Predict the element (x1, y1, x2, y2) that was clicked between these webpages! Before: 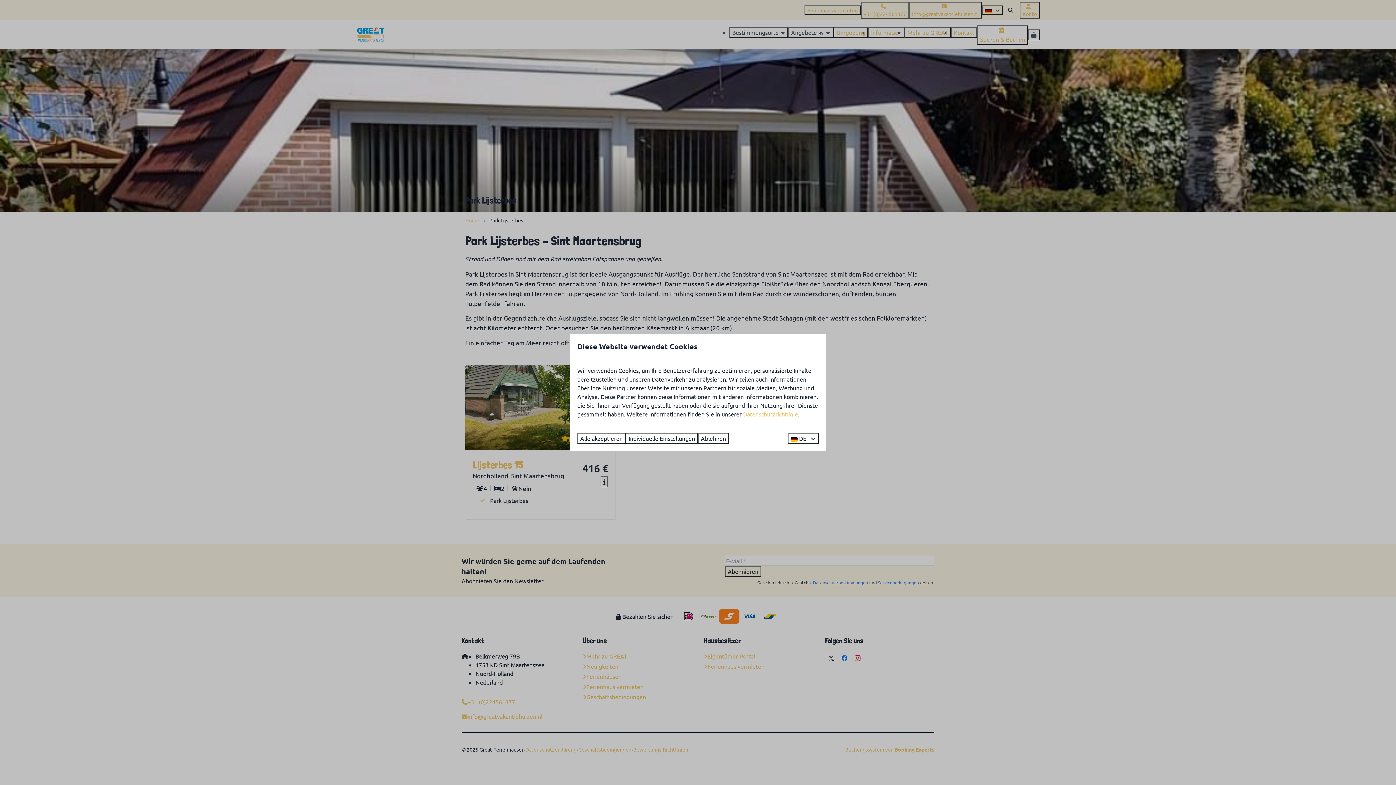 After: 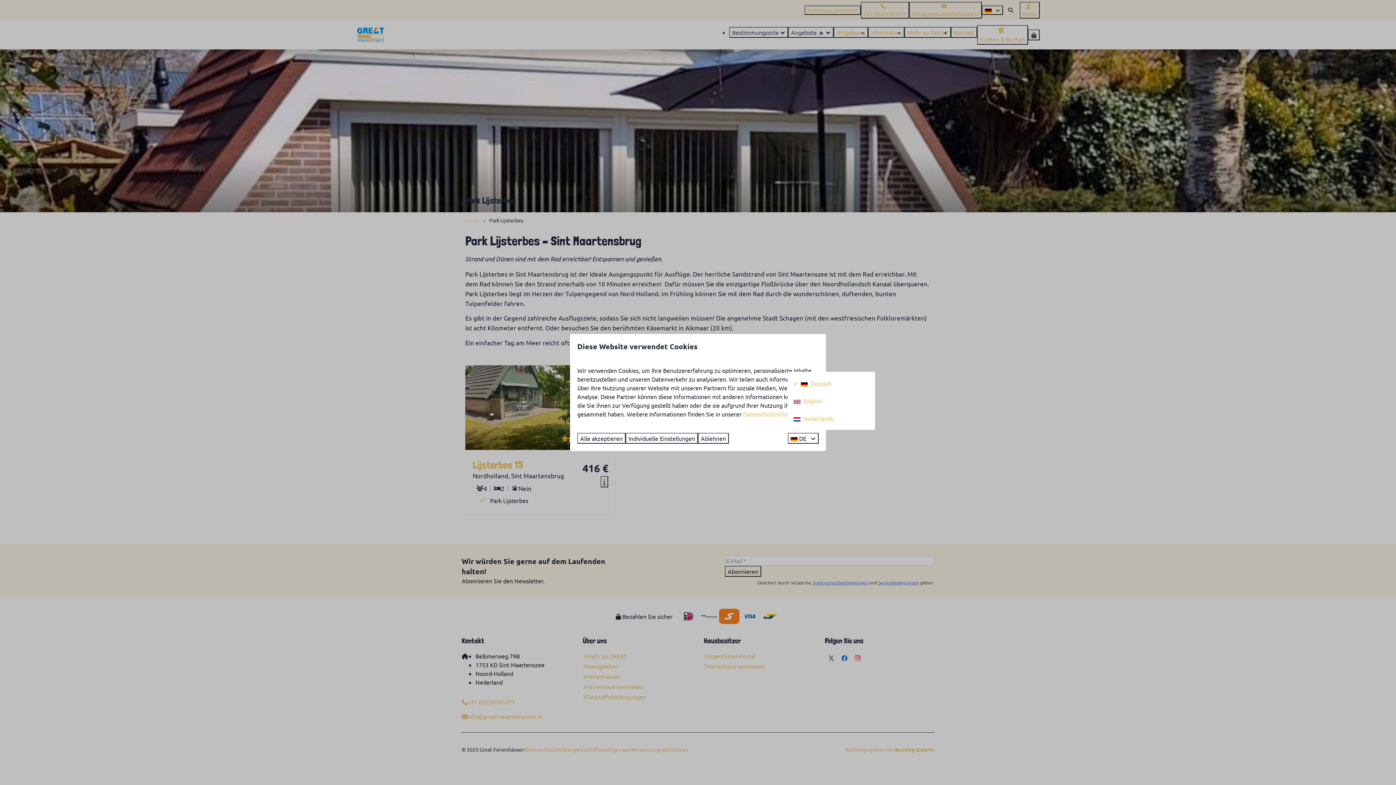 Action: bbox: (788, 433, 818, 444) label:  DE 